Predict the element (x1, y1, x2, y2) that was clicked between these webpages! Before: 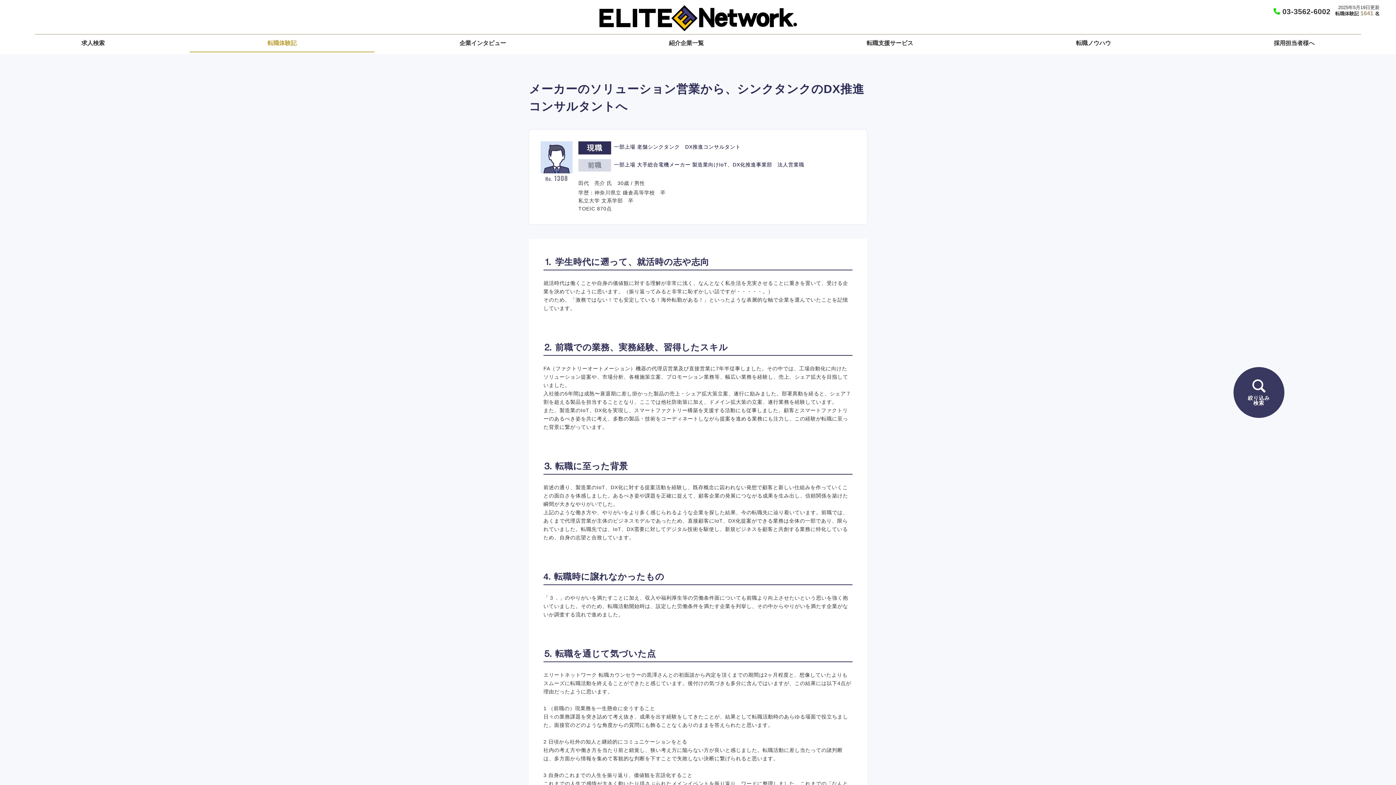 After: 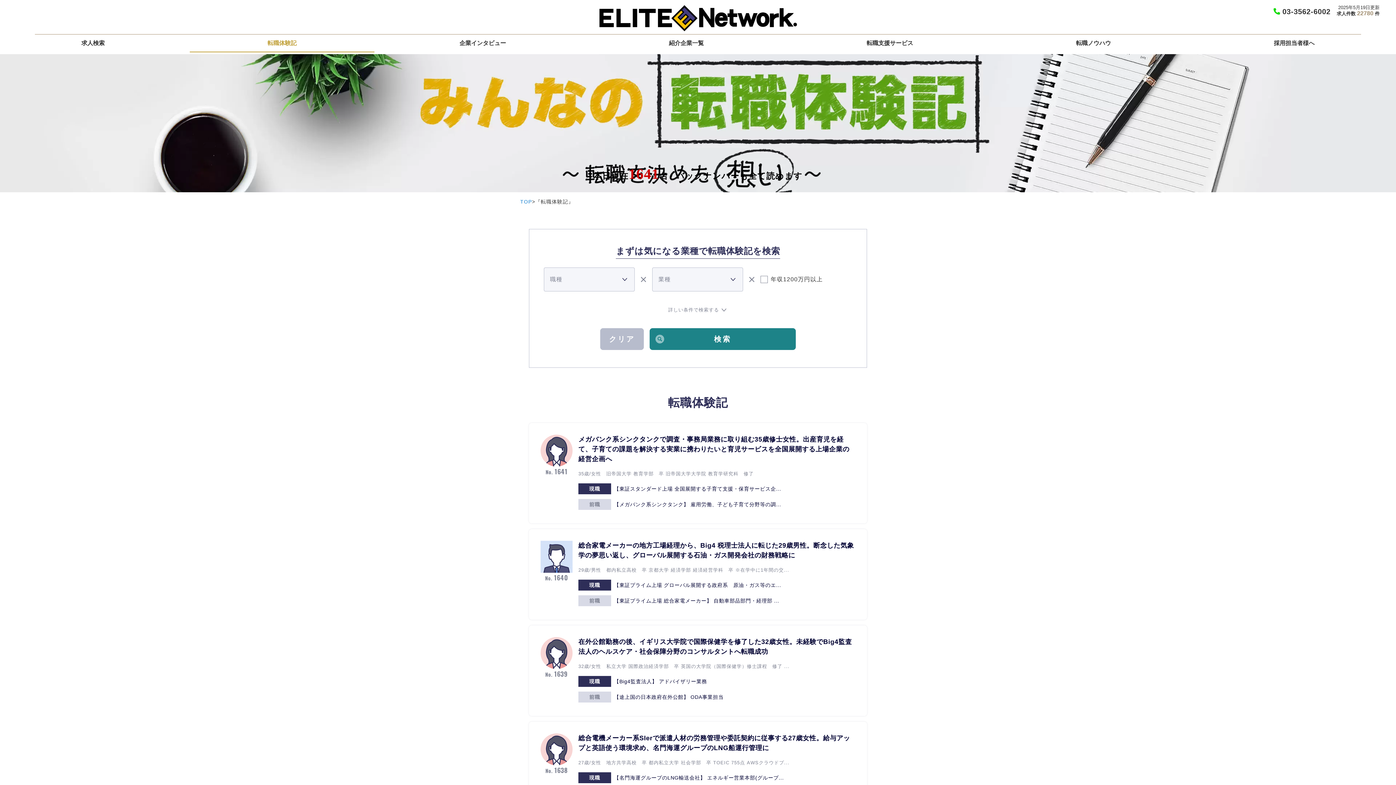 Action: label: 転職体験記 bbox: (189, 39, 374, 52)